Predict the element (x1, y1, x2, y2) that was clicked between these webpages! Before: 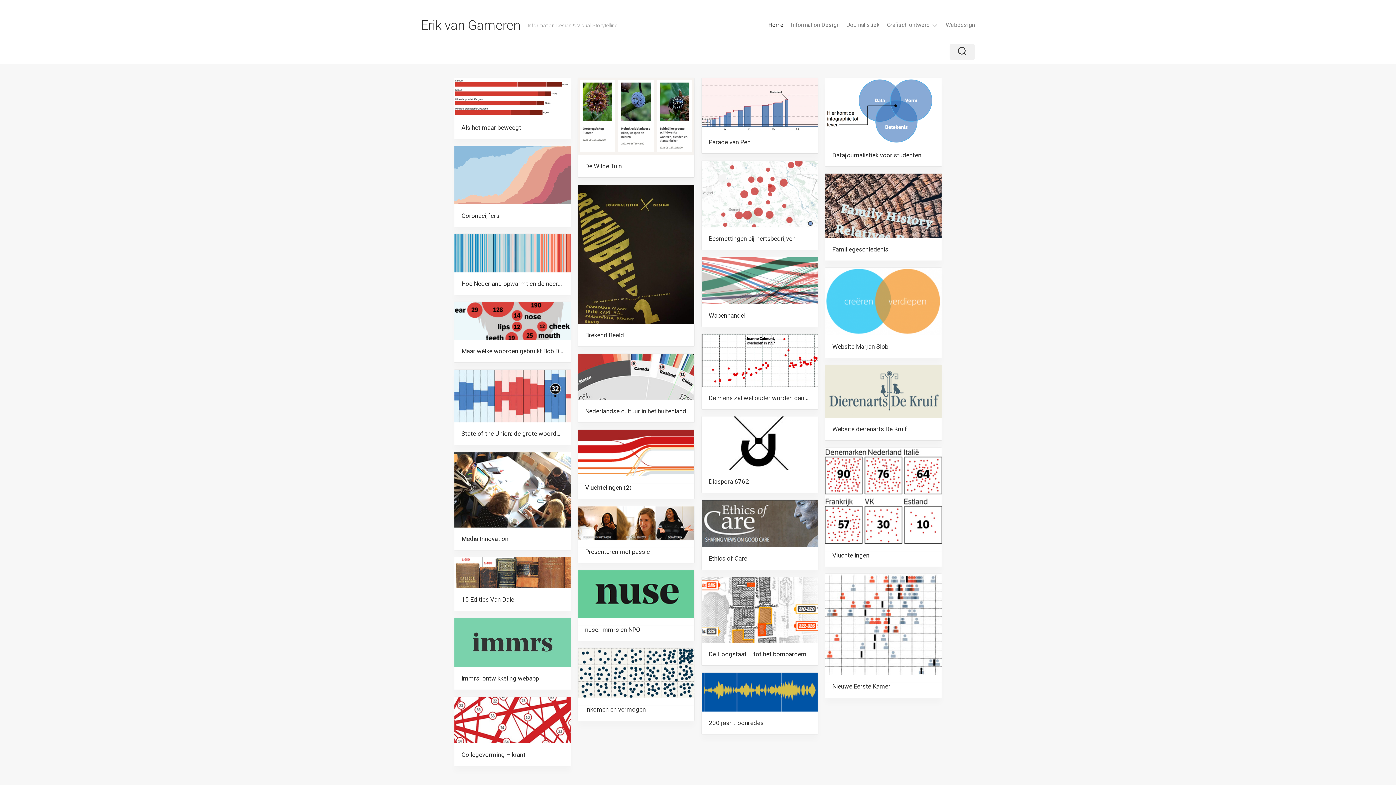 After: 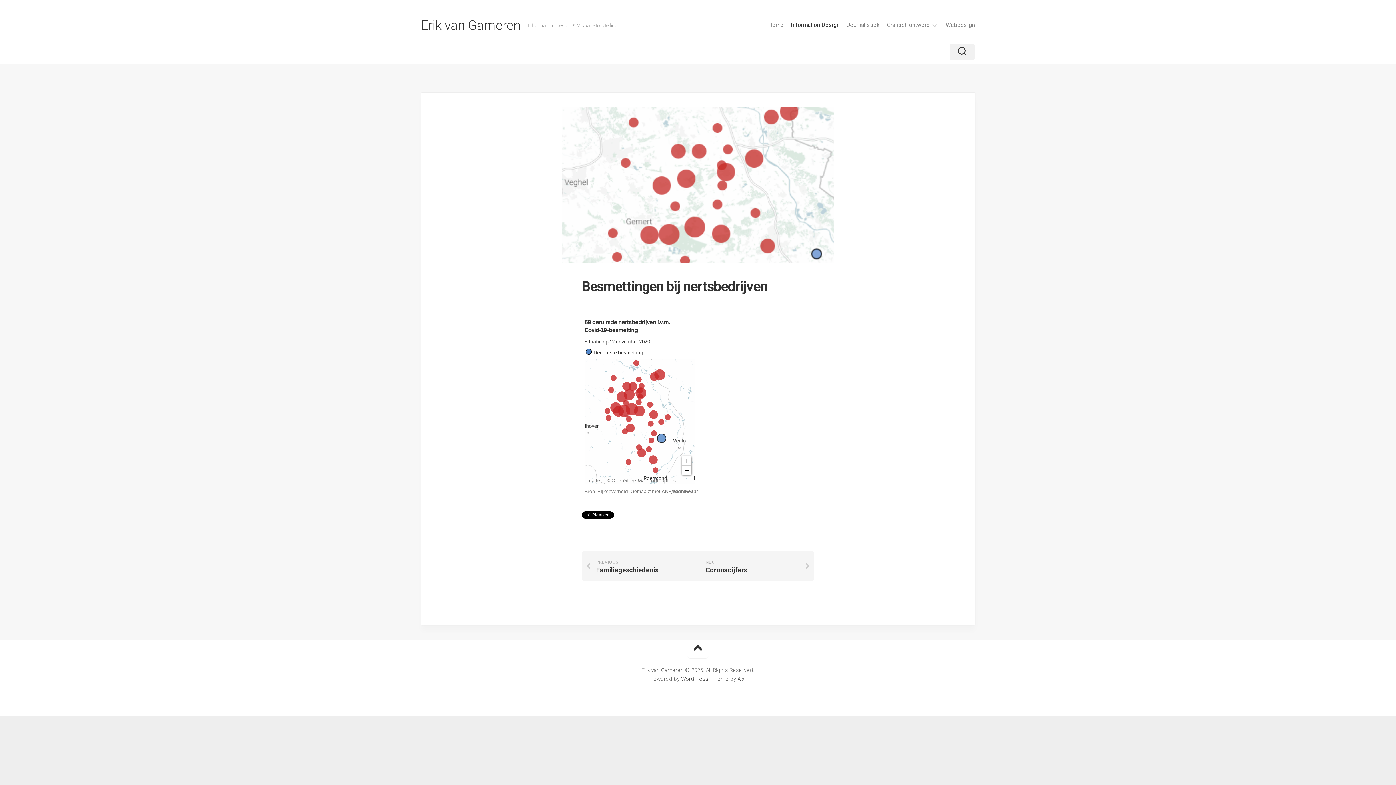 Action: bbox: (701, 160, 818, 227)